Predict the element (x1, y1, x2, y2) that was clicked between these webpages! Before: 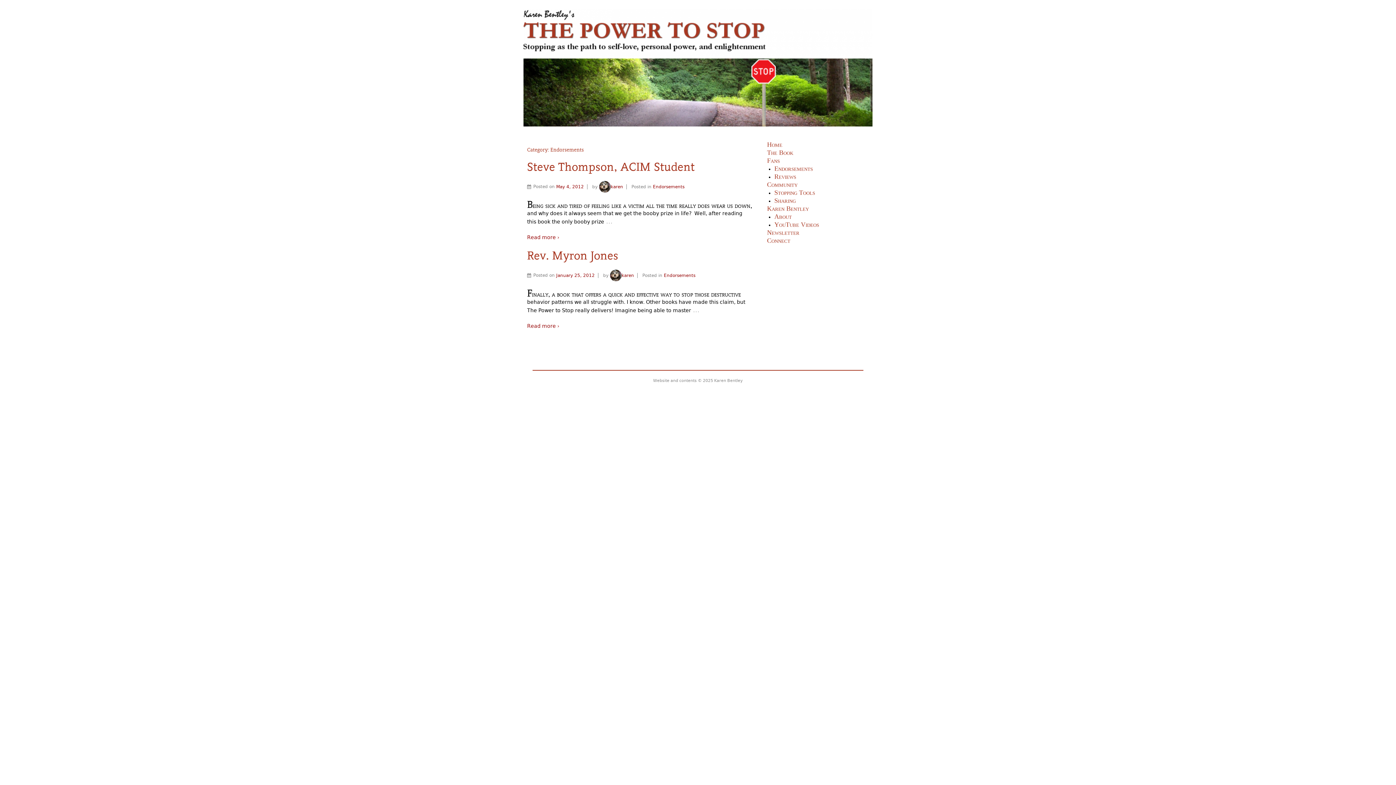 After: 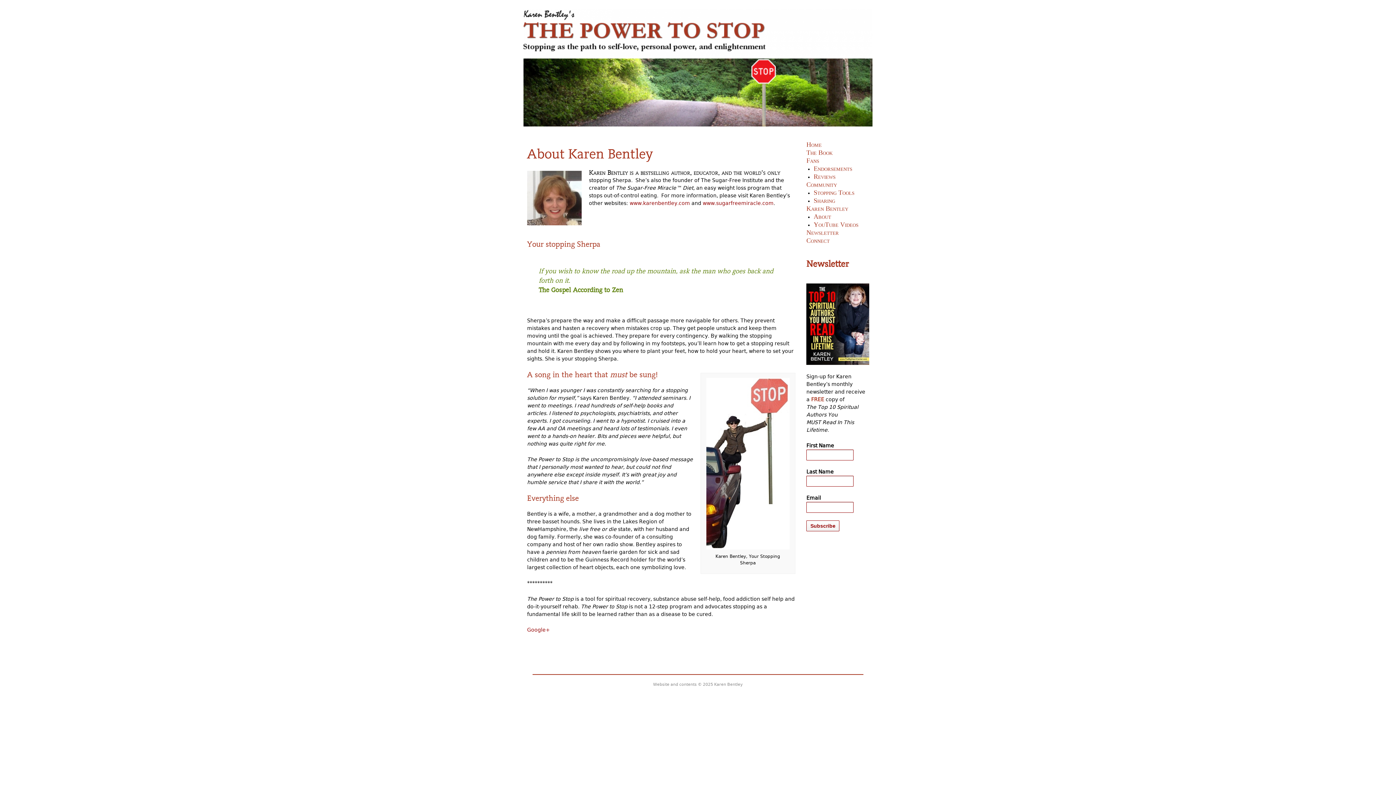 Action: label: About bbox: (774, 213, 791, 220)